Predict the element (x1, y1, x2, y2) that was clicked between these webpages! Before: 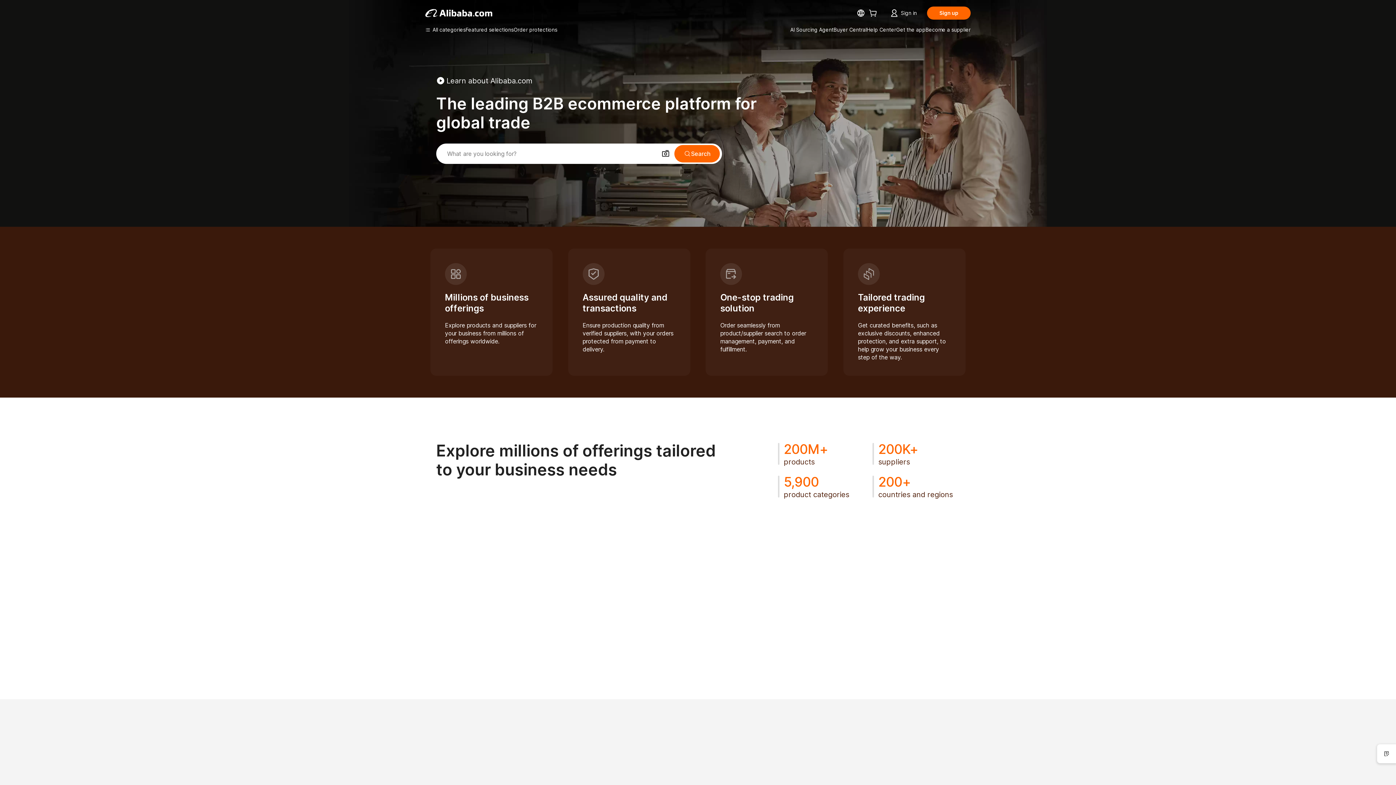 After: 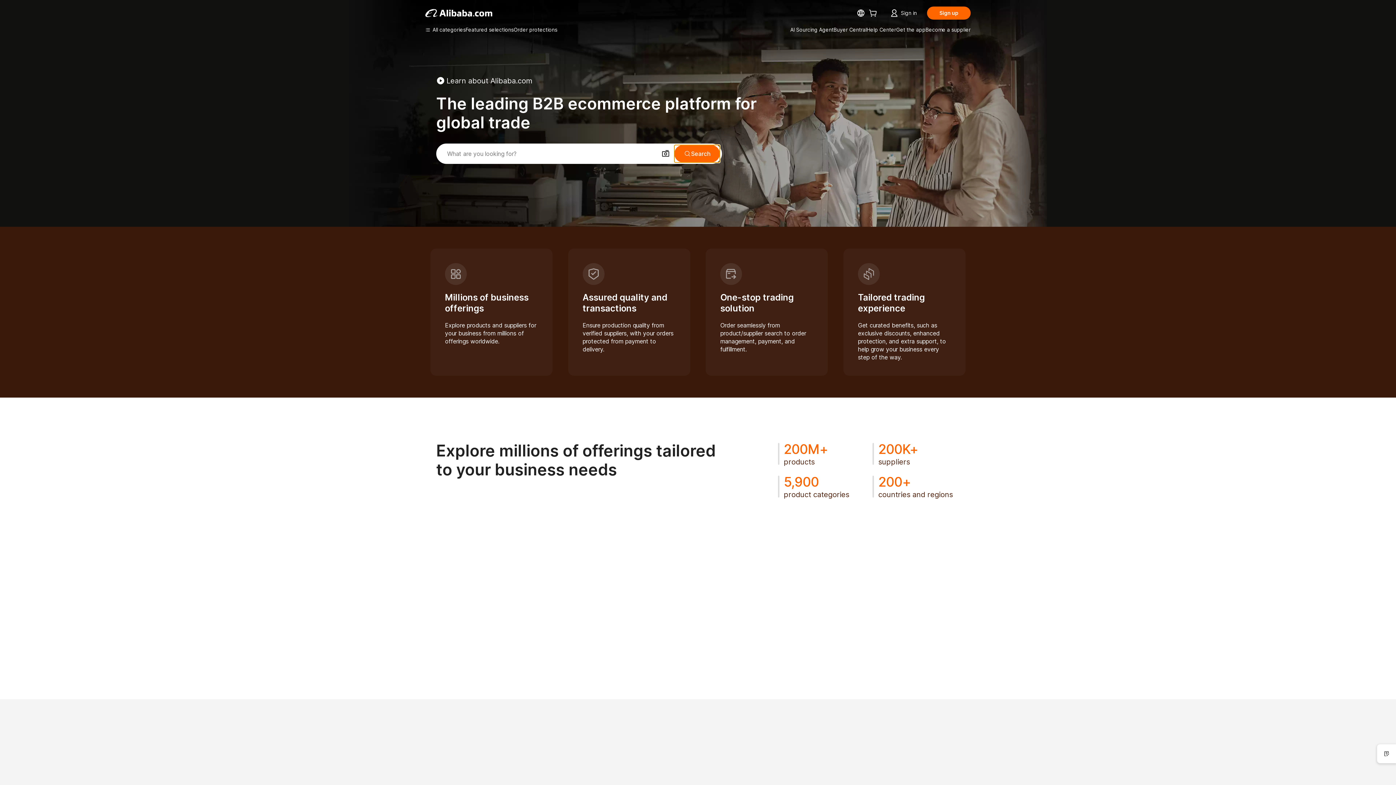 Action: bbox: (674, 145, 720, 162) label: Search